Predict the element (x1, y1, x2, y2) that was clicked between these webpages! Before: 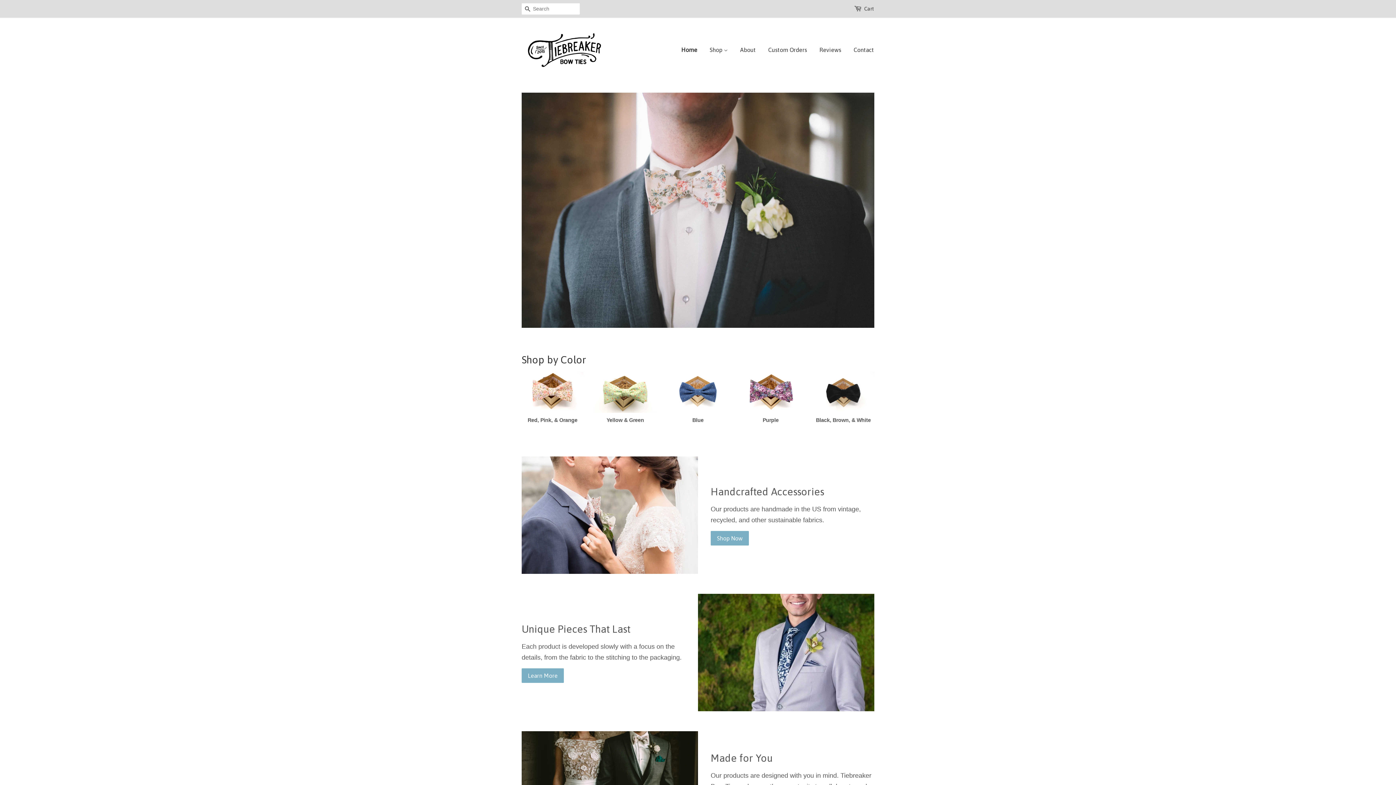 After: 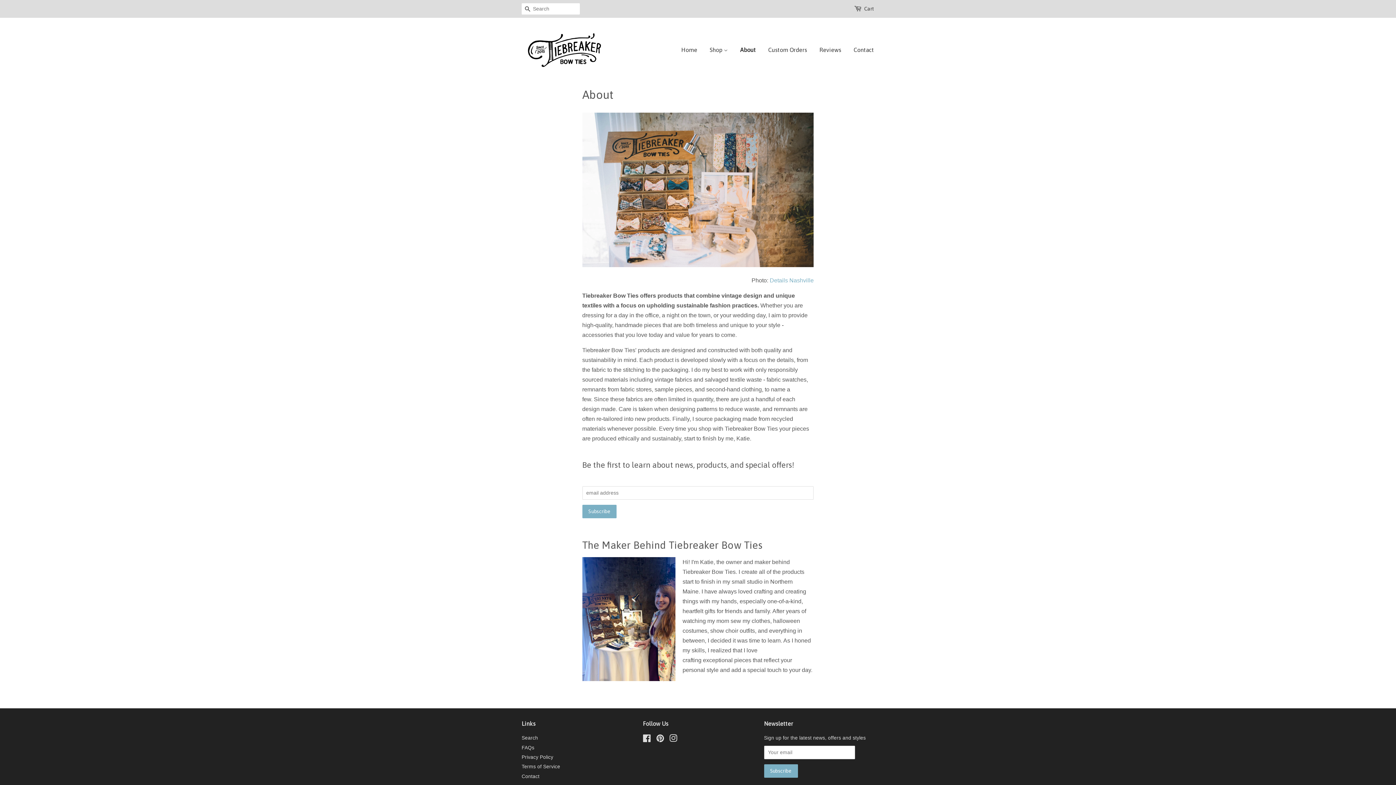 Action: bbox: (734, 39, 761, 60) label: About